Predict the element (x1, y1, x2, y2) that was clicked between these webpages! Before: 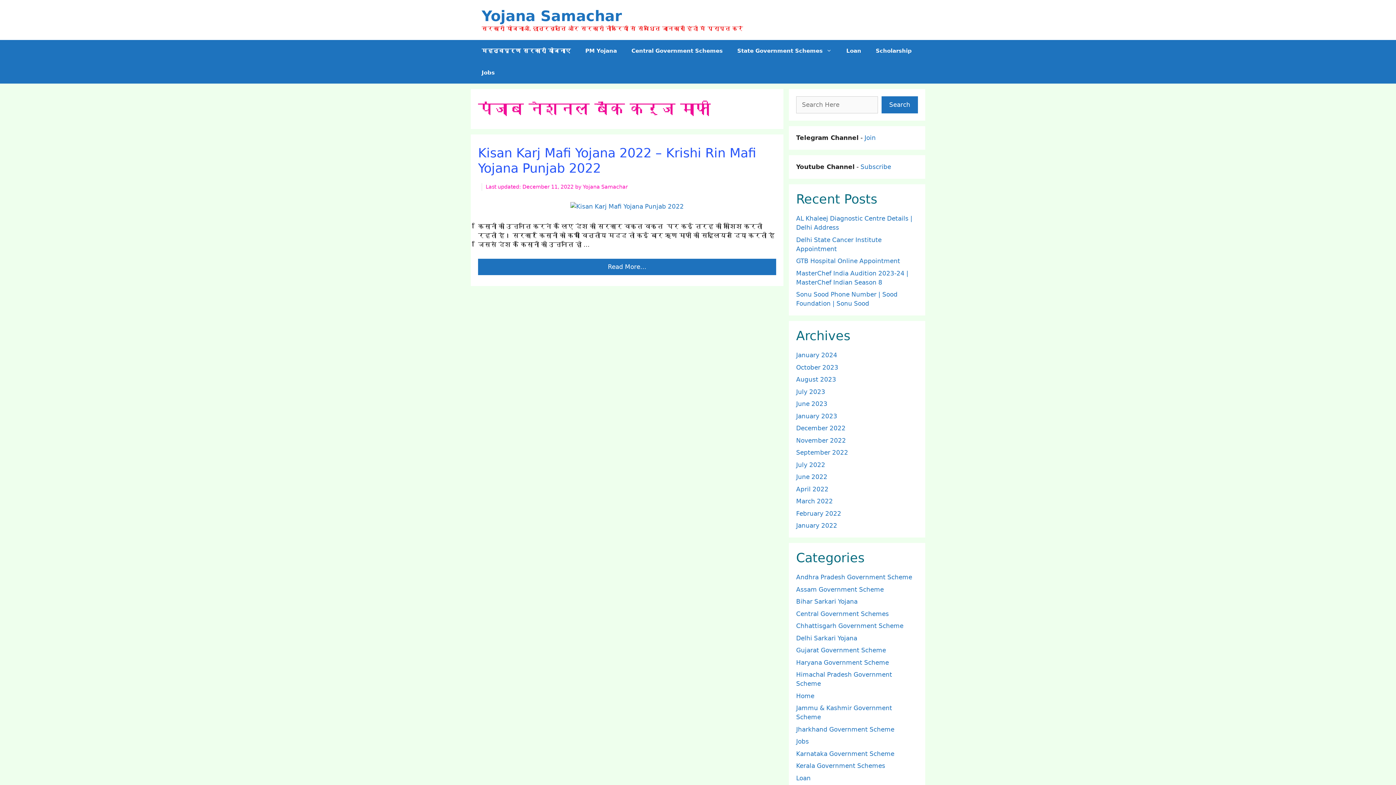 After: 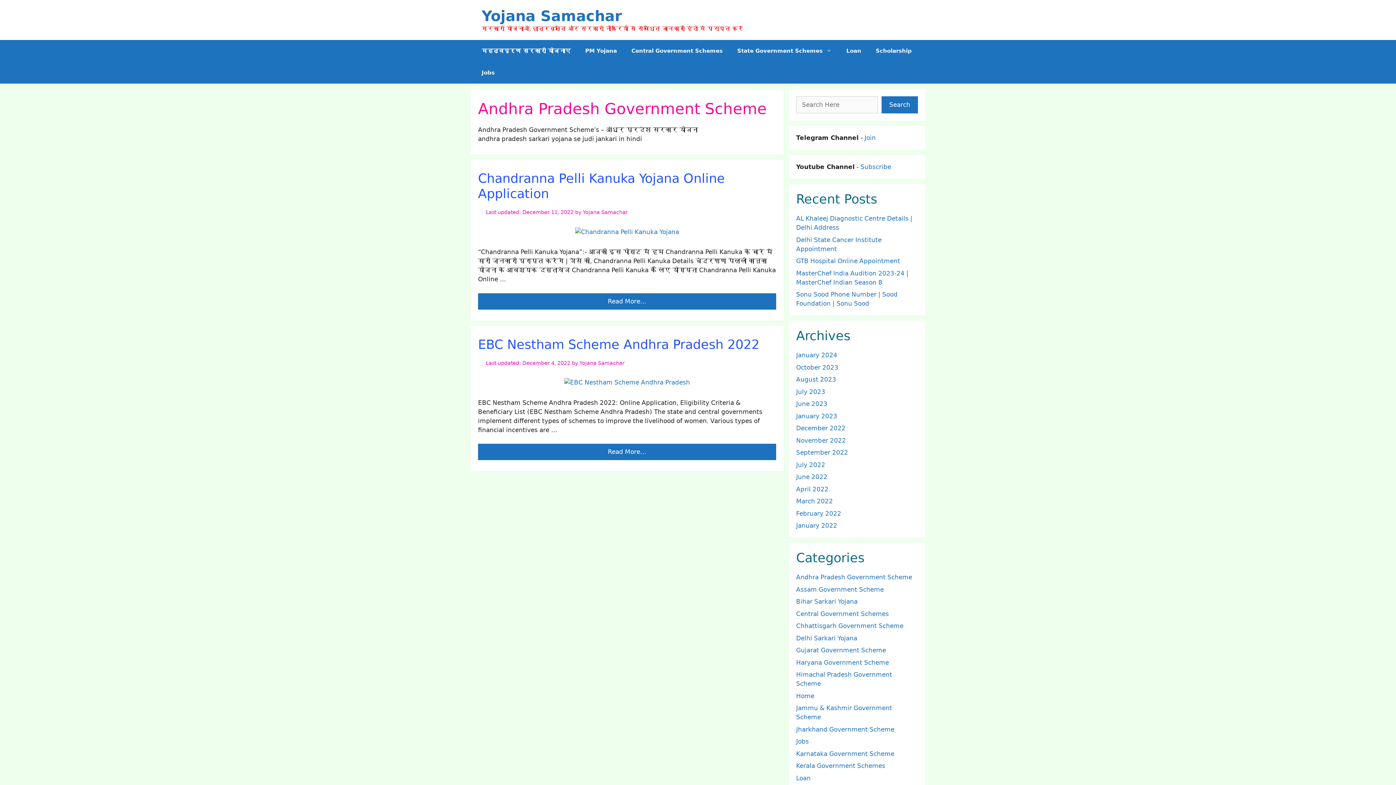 Action: bbox: (796, 573, 912, 581) label: Andhra Pradesh Government Scheme